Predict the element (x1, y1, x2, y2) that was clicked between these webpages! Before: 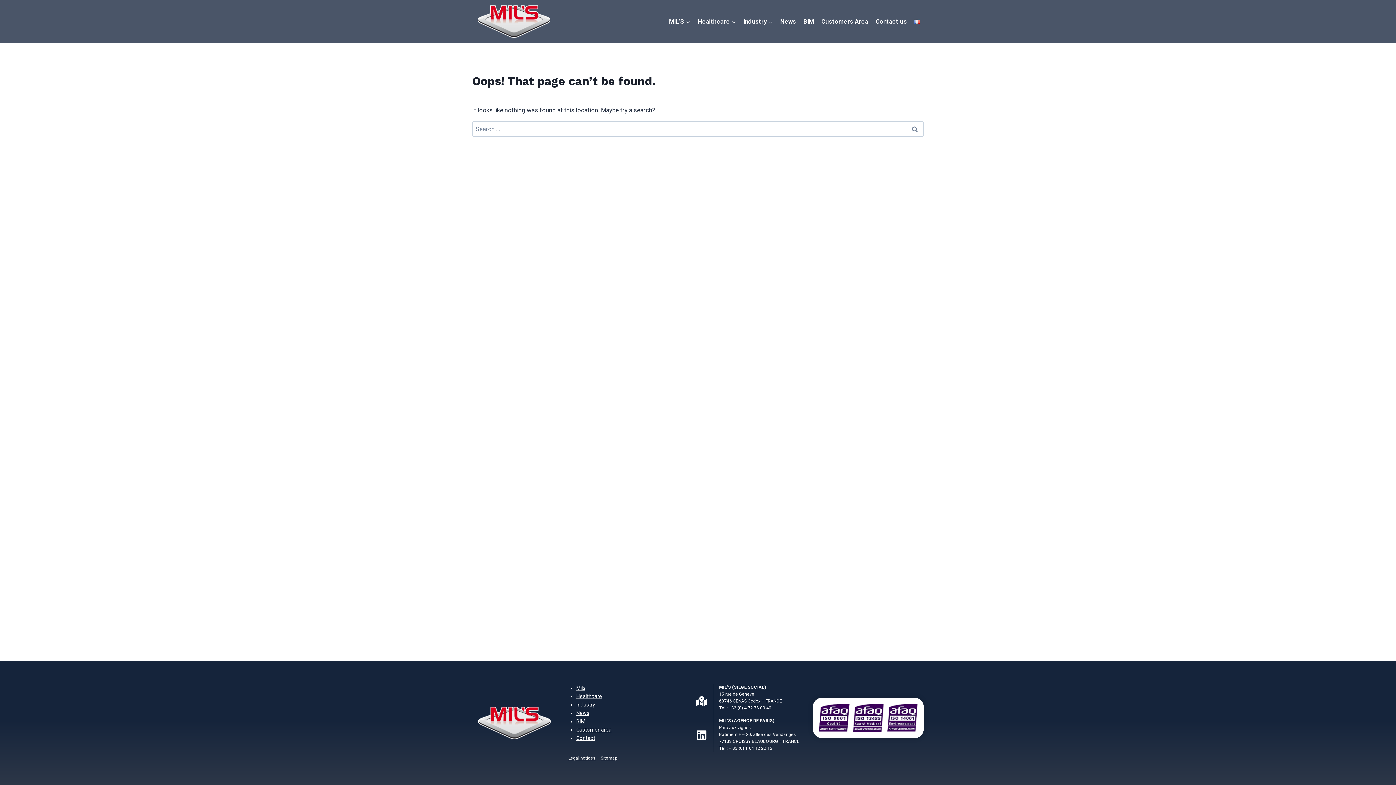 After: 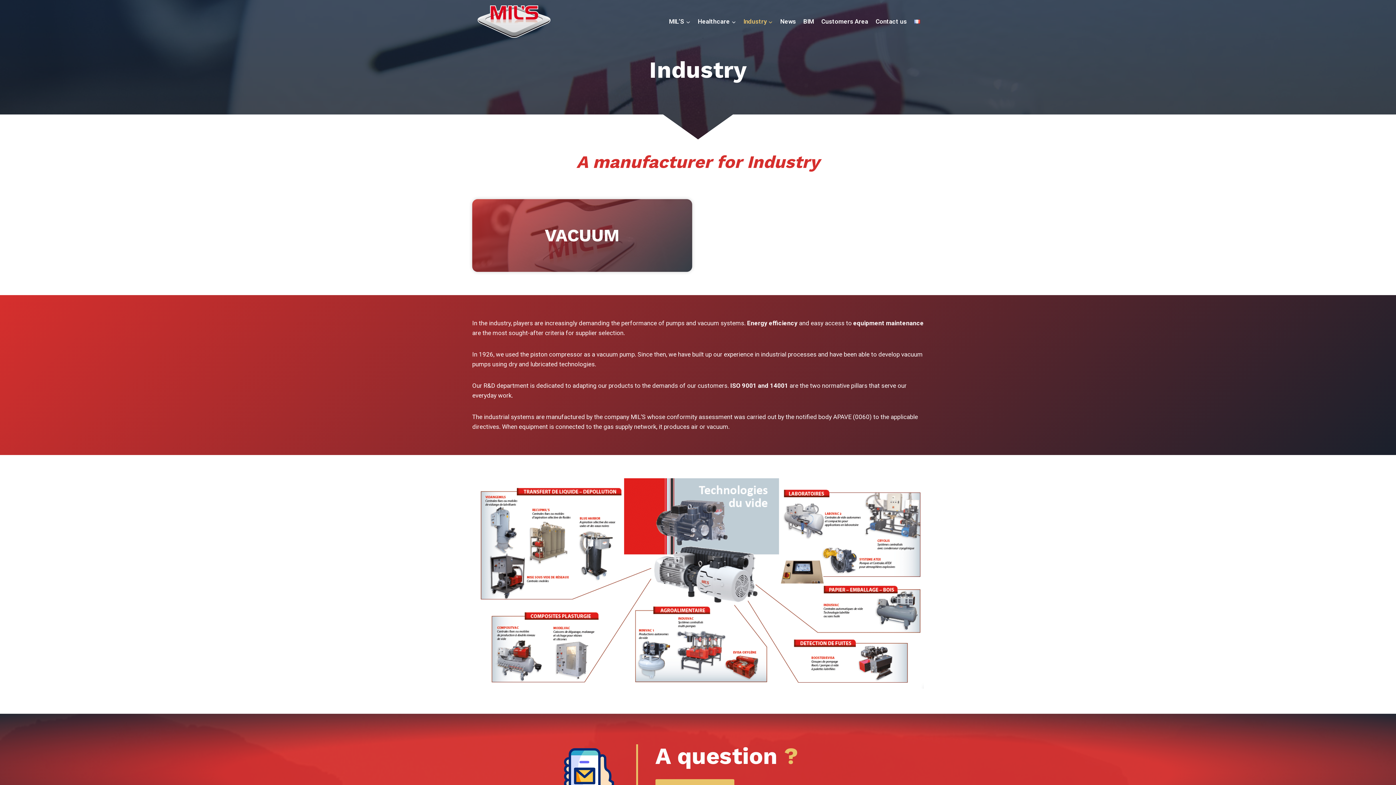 Action: label: Industry bbox: (739, 13, 776, 30)